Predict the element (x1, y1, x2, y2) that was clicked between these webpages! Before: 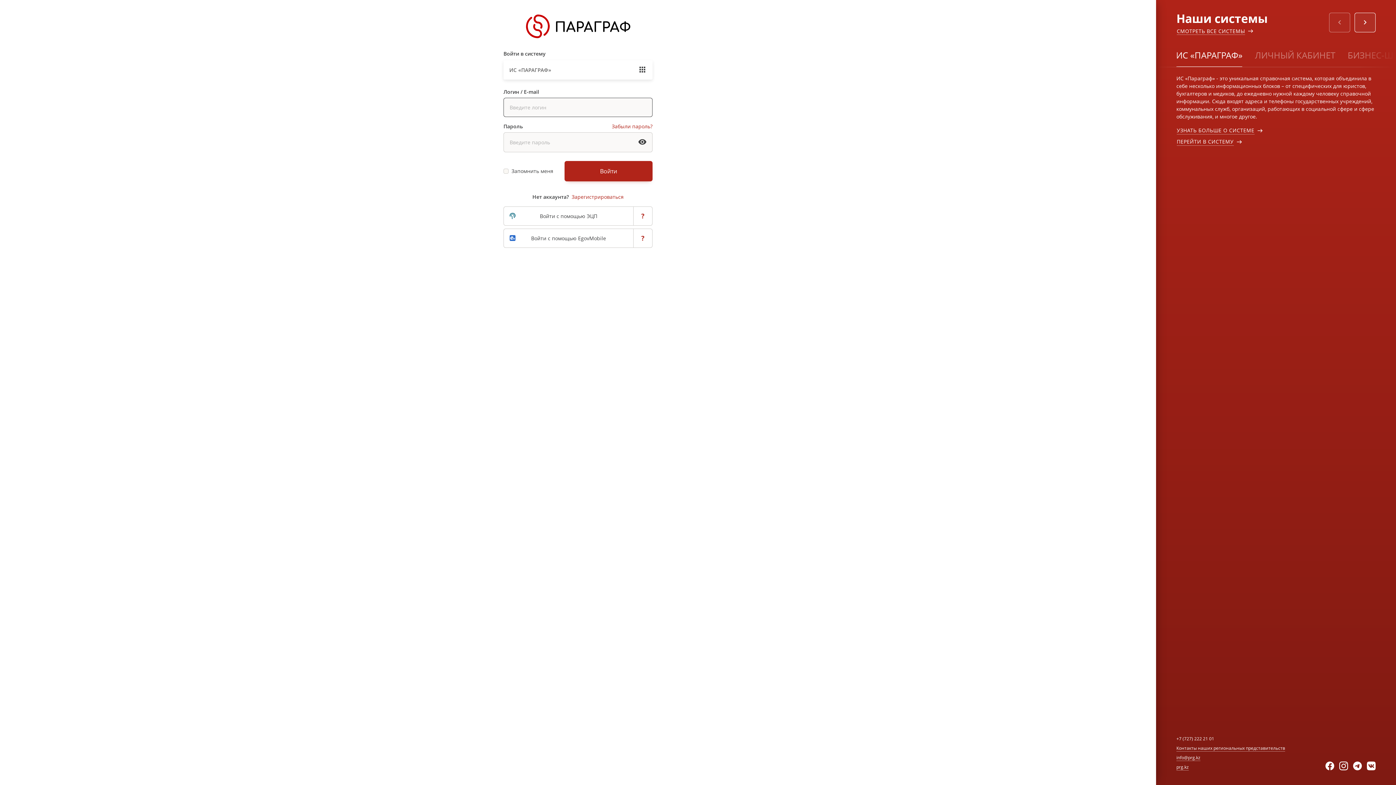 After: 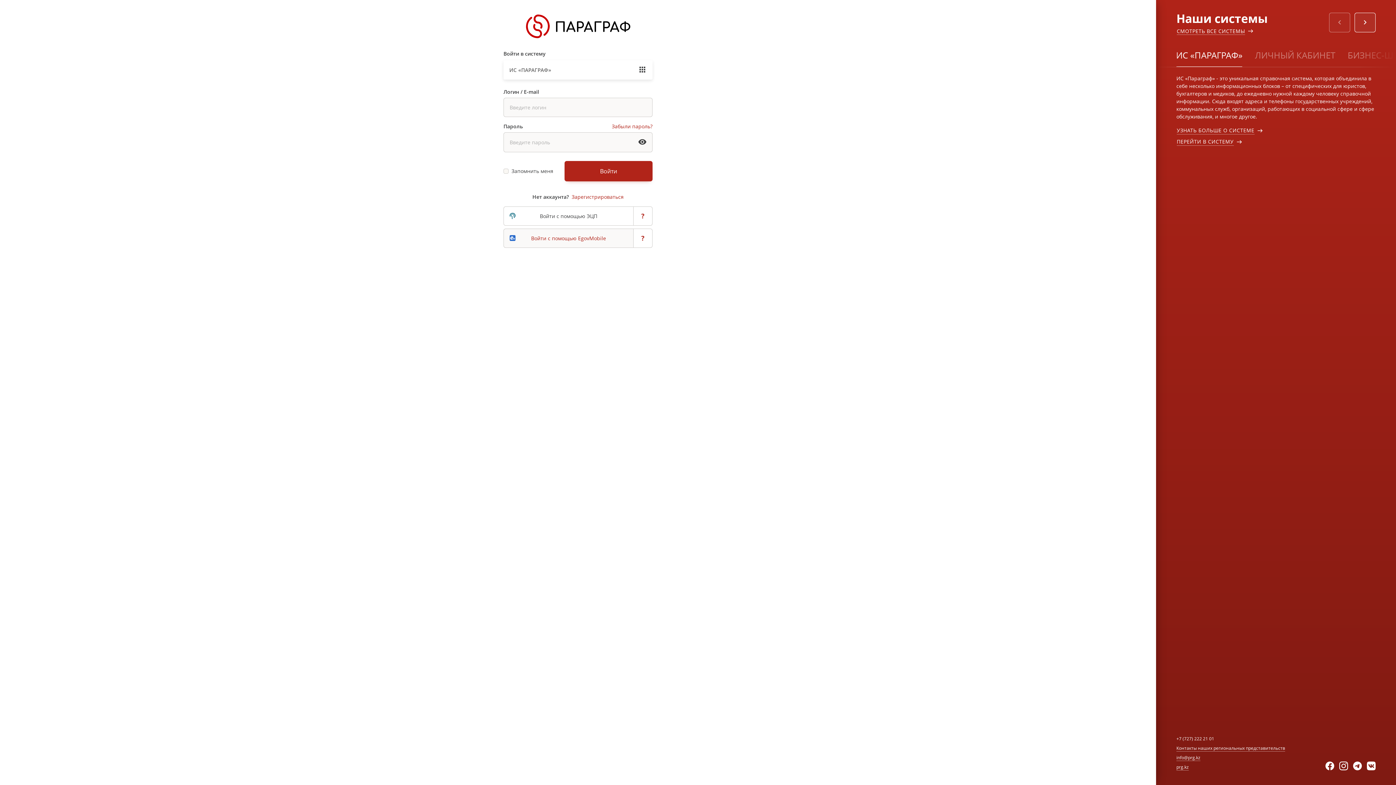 Action: bbox: (503, 228, 633, 247) label: Войти с помощью EgovMobile